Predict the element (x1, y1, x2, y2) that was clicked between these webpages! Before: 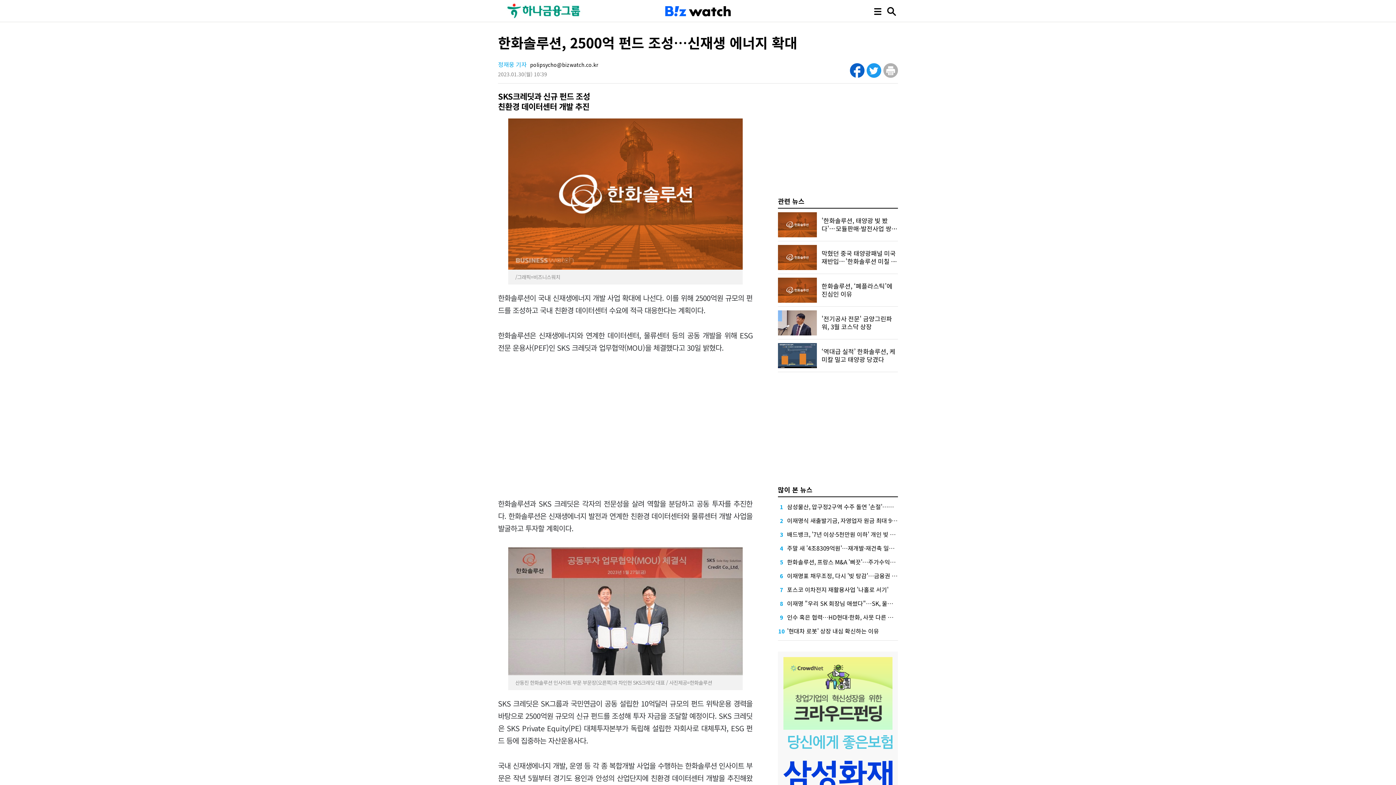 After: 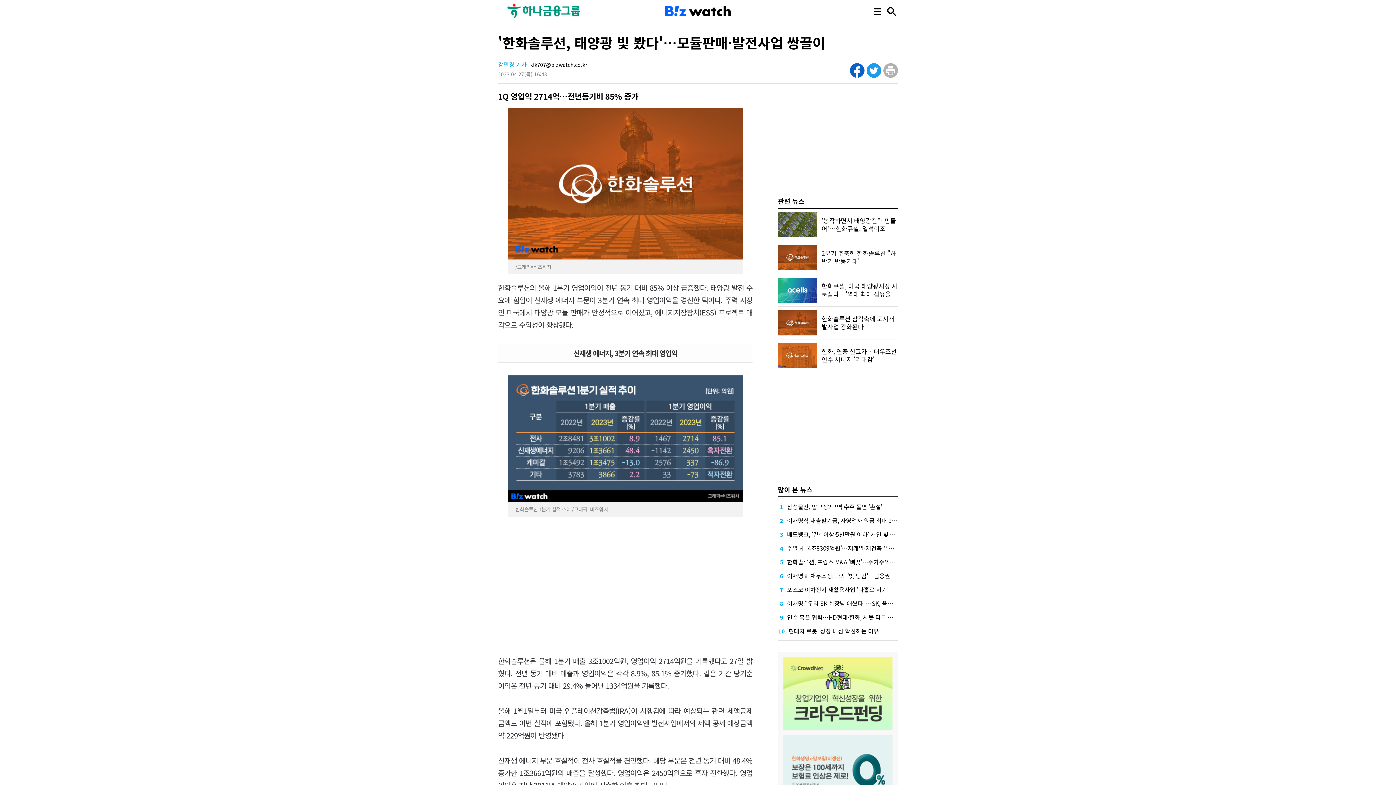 Action: bbox: (821, 216, 898, 232) label: '한화솔루션, 태양광 빛 봤다'…모듈판매·발전사업 쌍끌이